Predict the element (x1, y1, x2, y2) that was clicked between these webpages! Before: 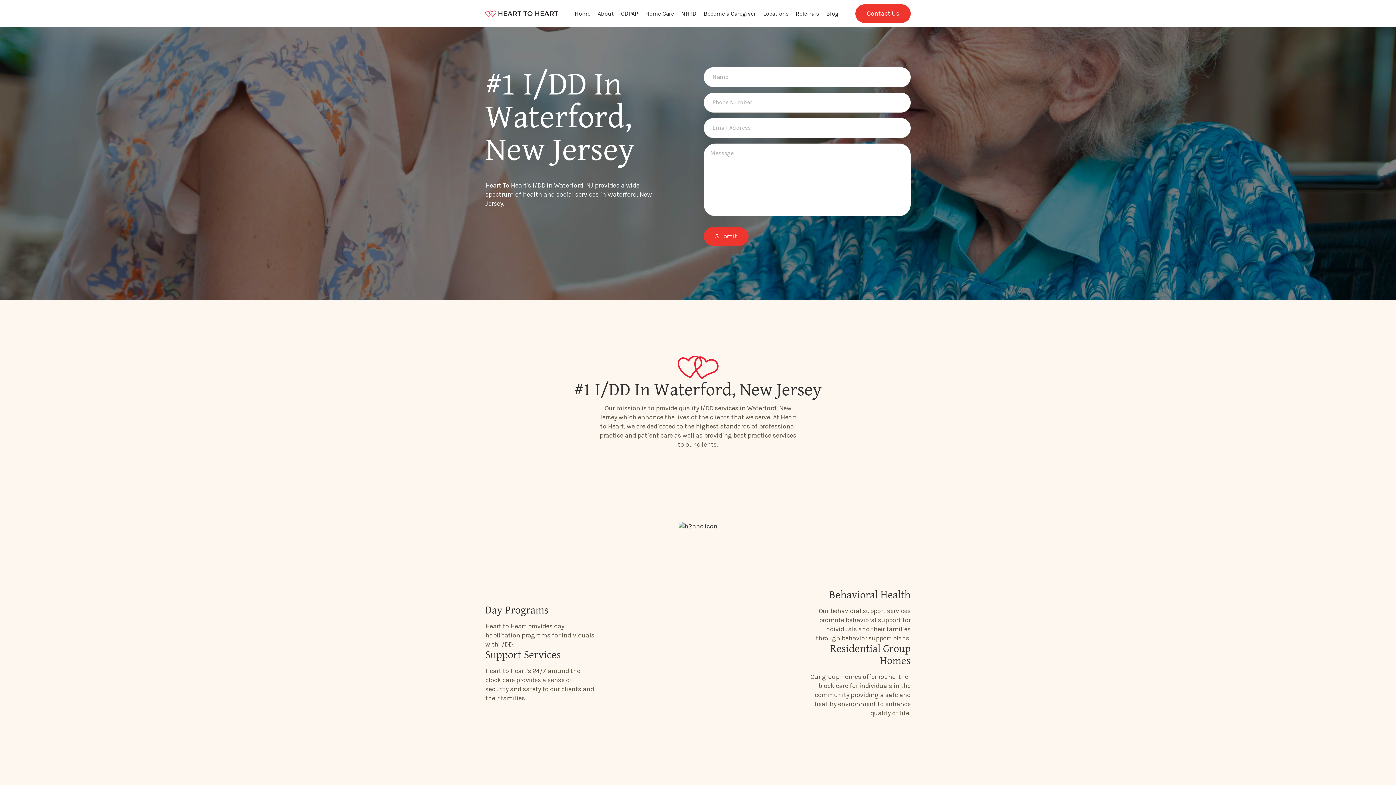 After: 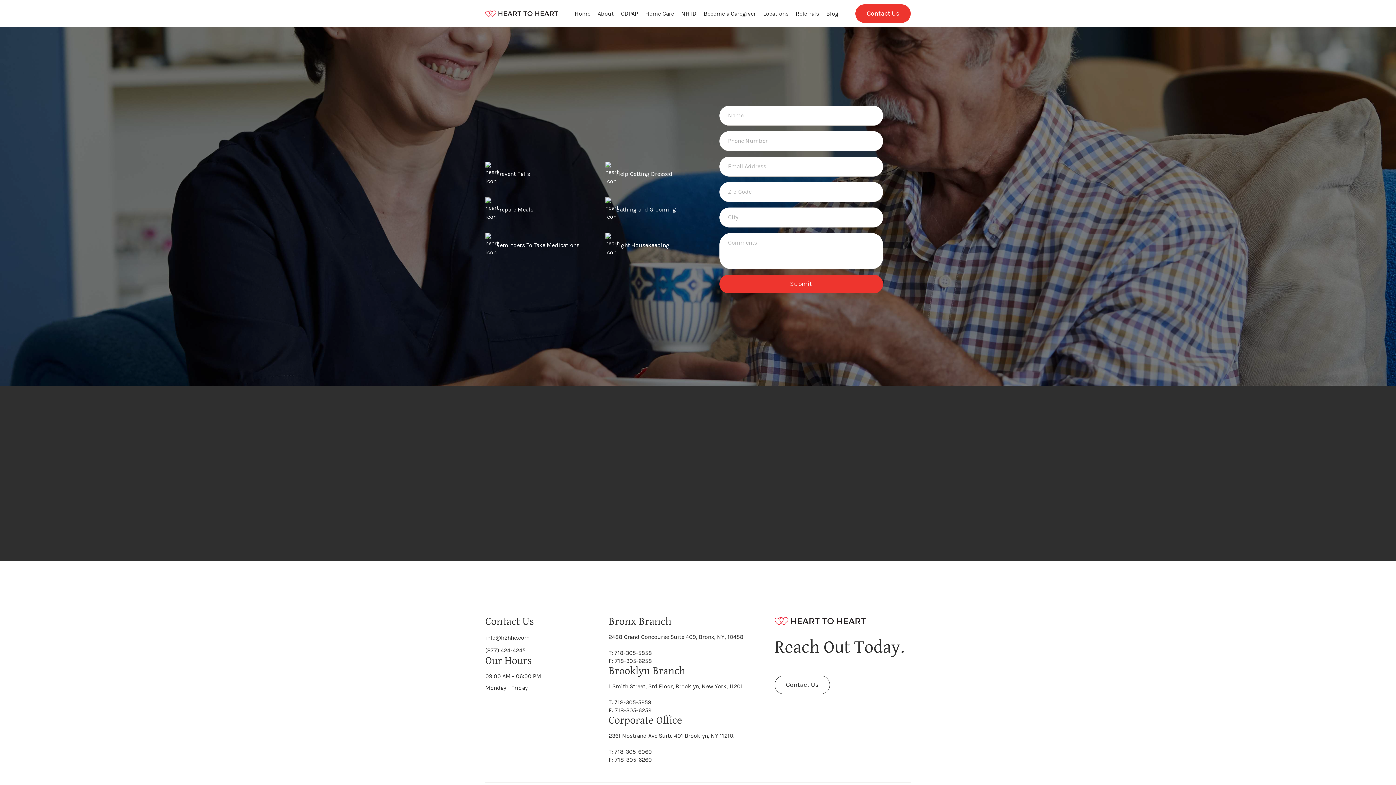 Action: label: Home Care bbox: (641, 1, 677, 25)